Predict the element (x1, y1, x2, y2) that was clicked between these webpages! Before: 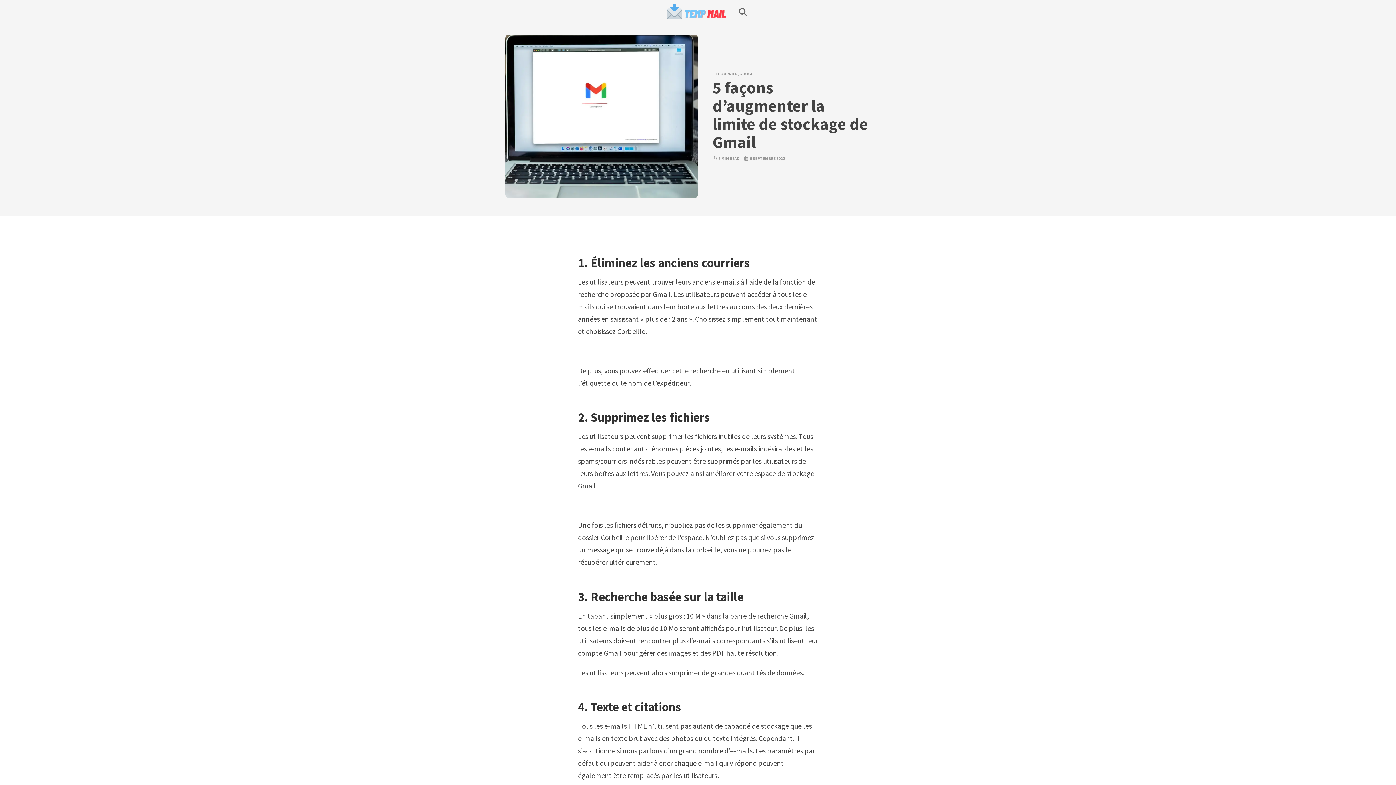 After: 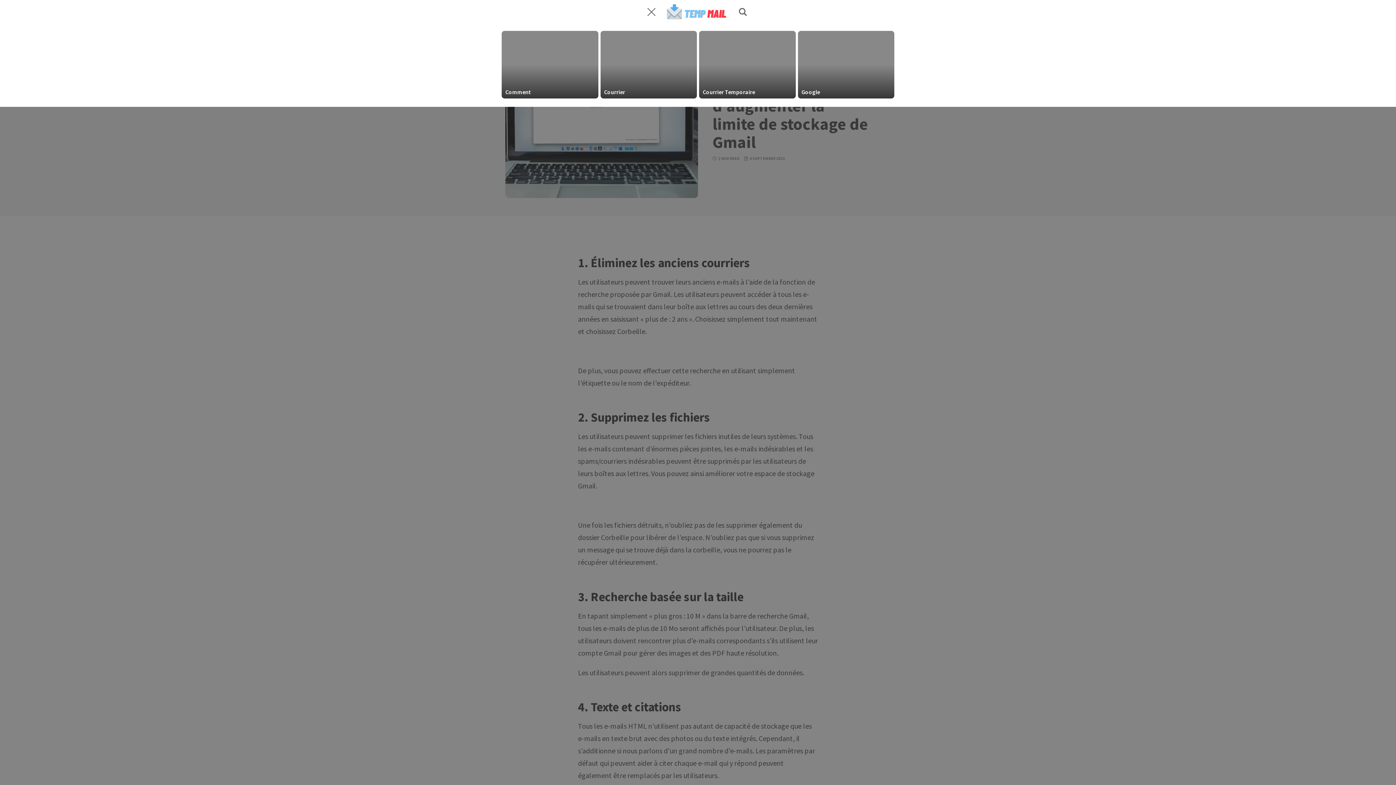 Action: bbox: (646, 7, 657, 16)